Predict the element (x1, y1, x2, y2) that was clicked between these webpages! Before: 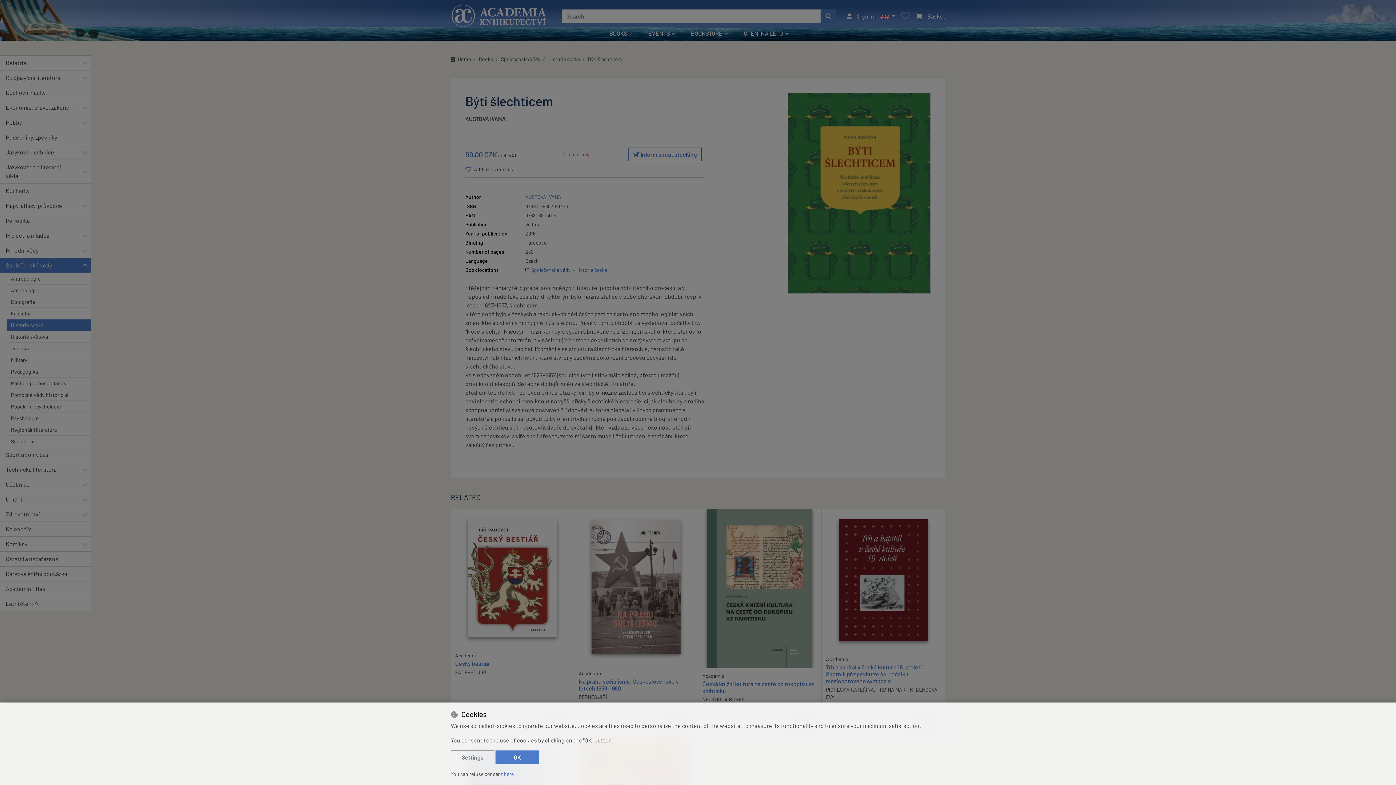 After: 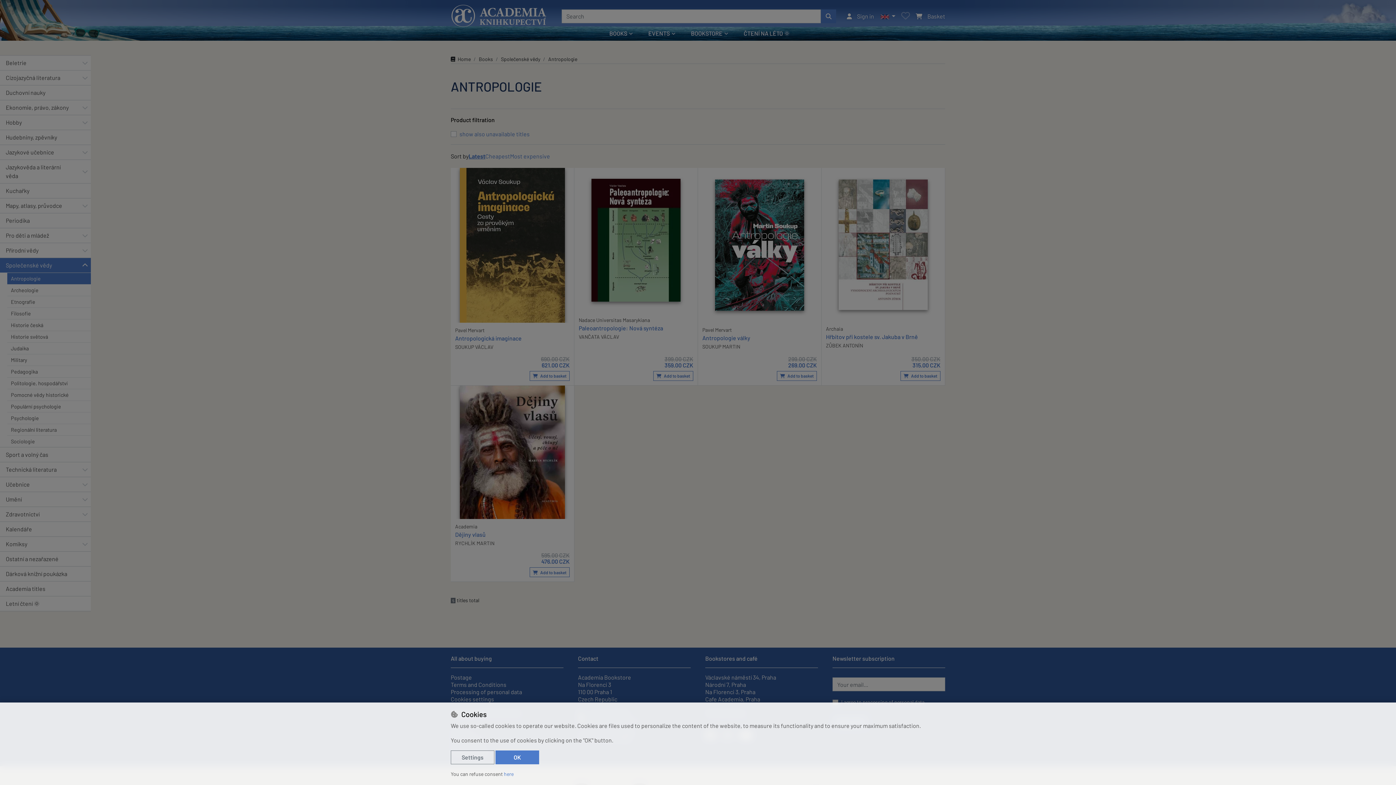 Action: label: Antropologie bbox: (7, 273, 90, 284)